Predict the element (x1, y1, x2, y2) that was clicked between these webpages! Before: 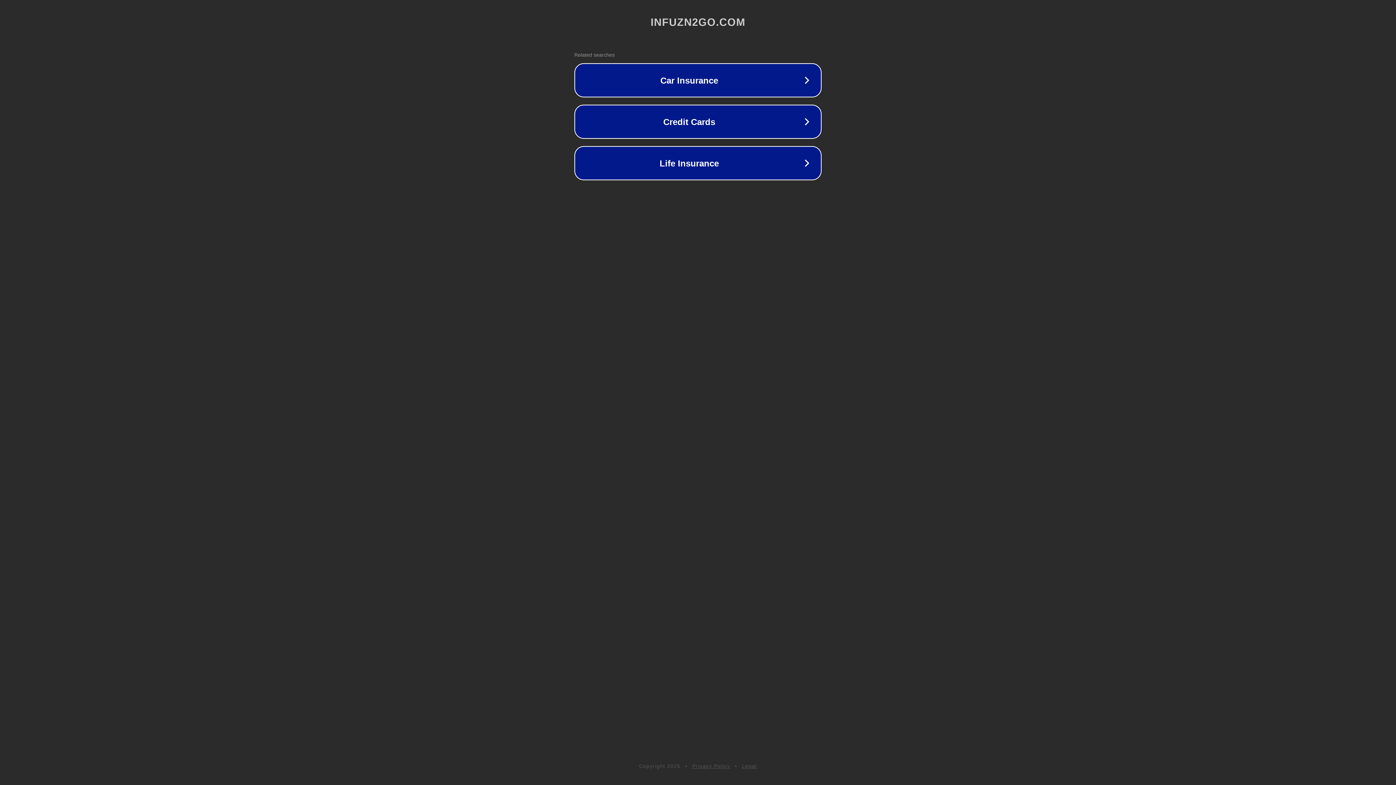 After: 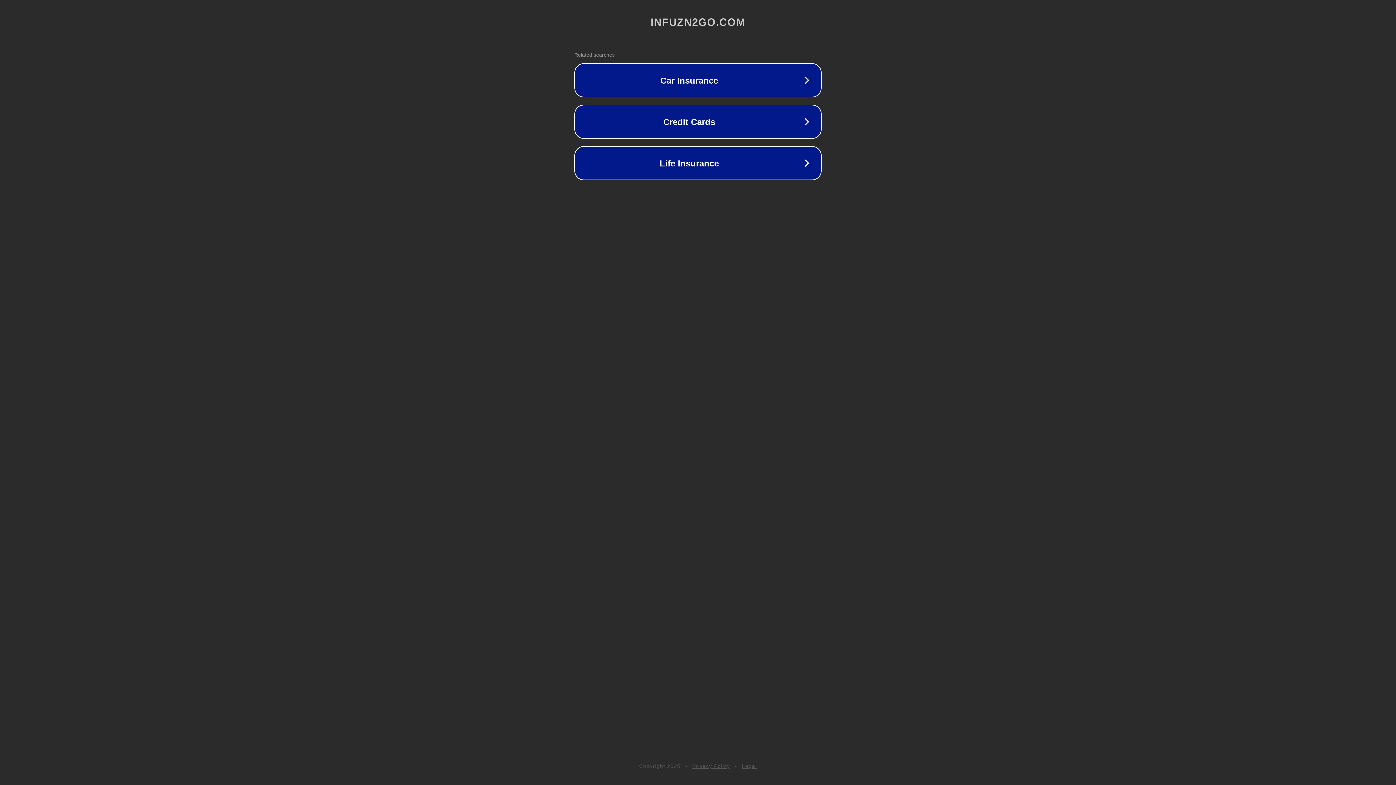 Action: label: Privacy Policy bbox: (692, 763, 730, 769)